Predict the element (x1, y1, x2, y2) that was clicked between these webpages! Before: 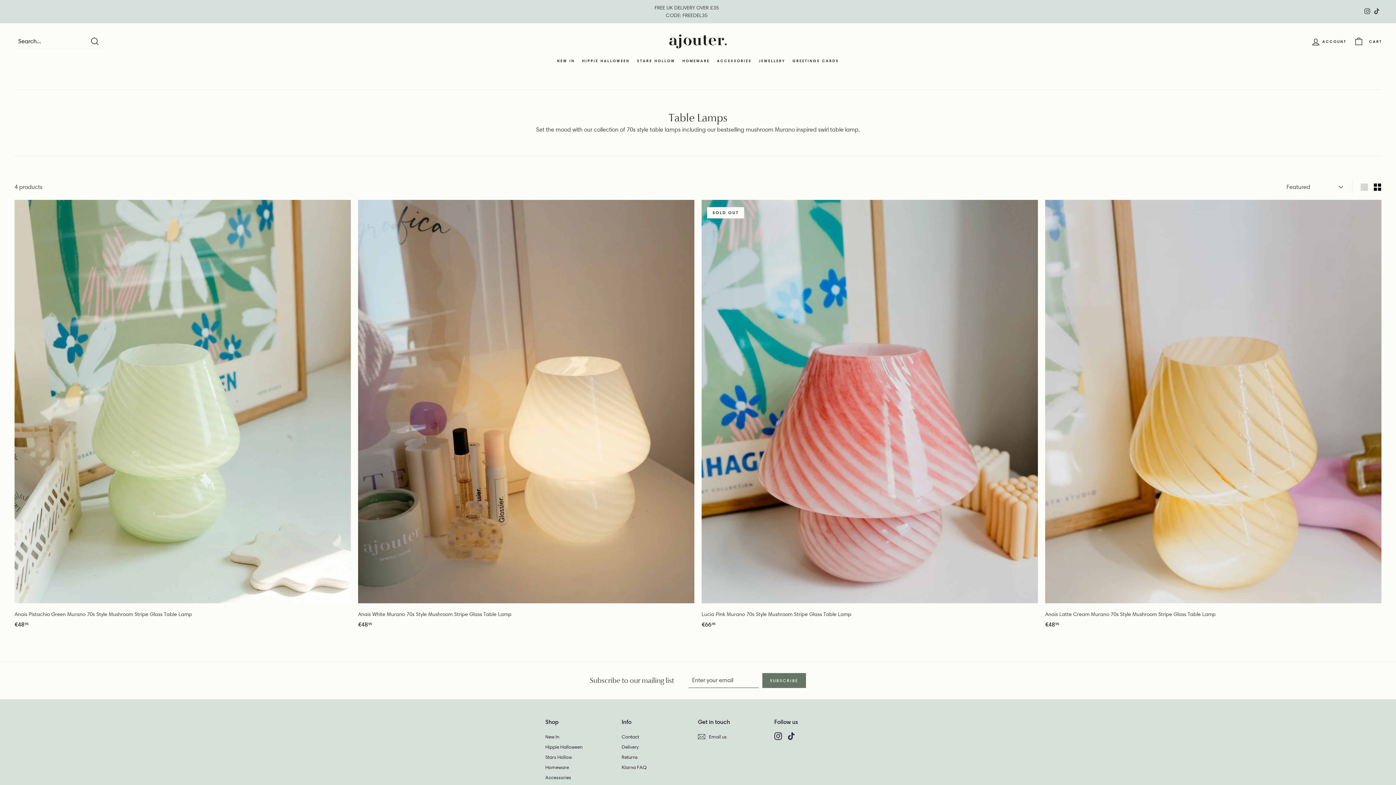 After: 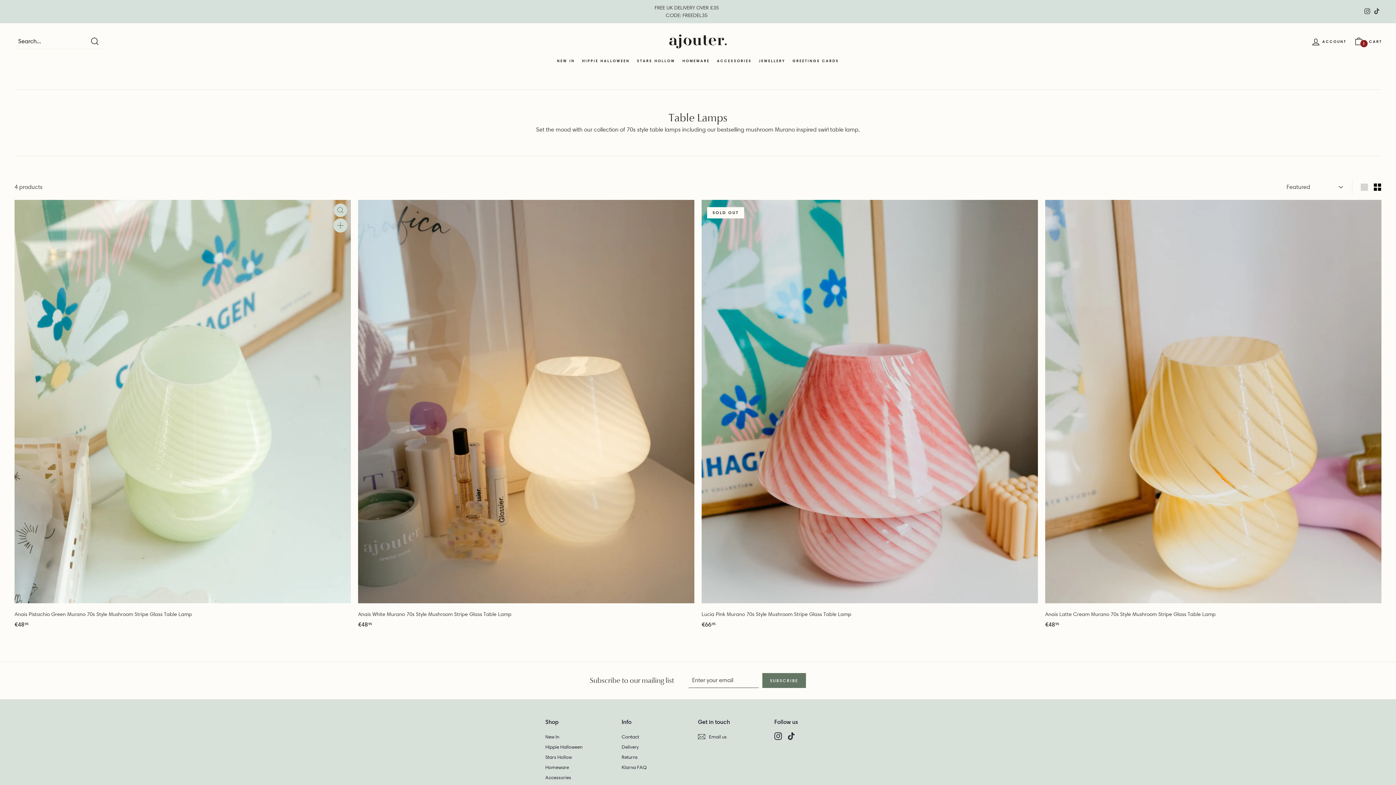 Action: bbox: (333, 220, 347, 234) label: ADD TO CART